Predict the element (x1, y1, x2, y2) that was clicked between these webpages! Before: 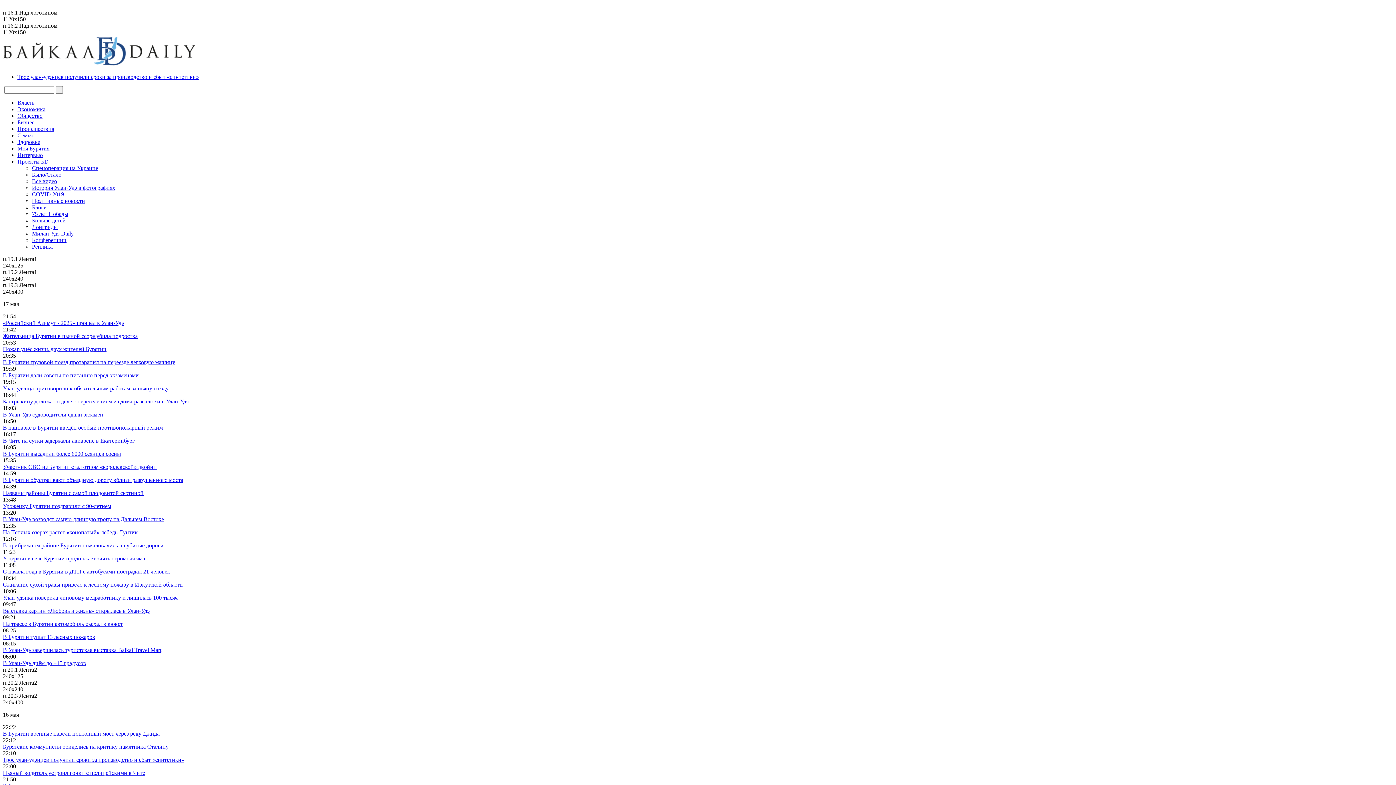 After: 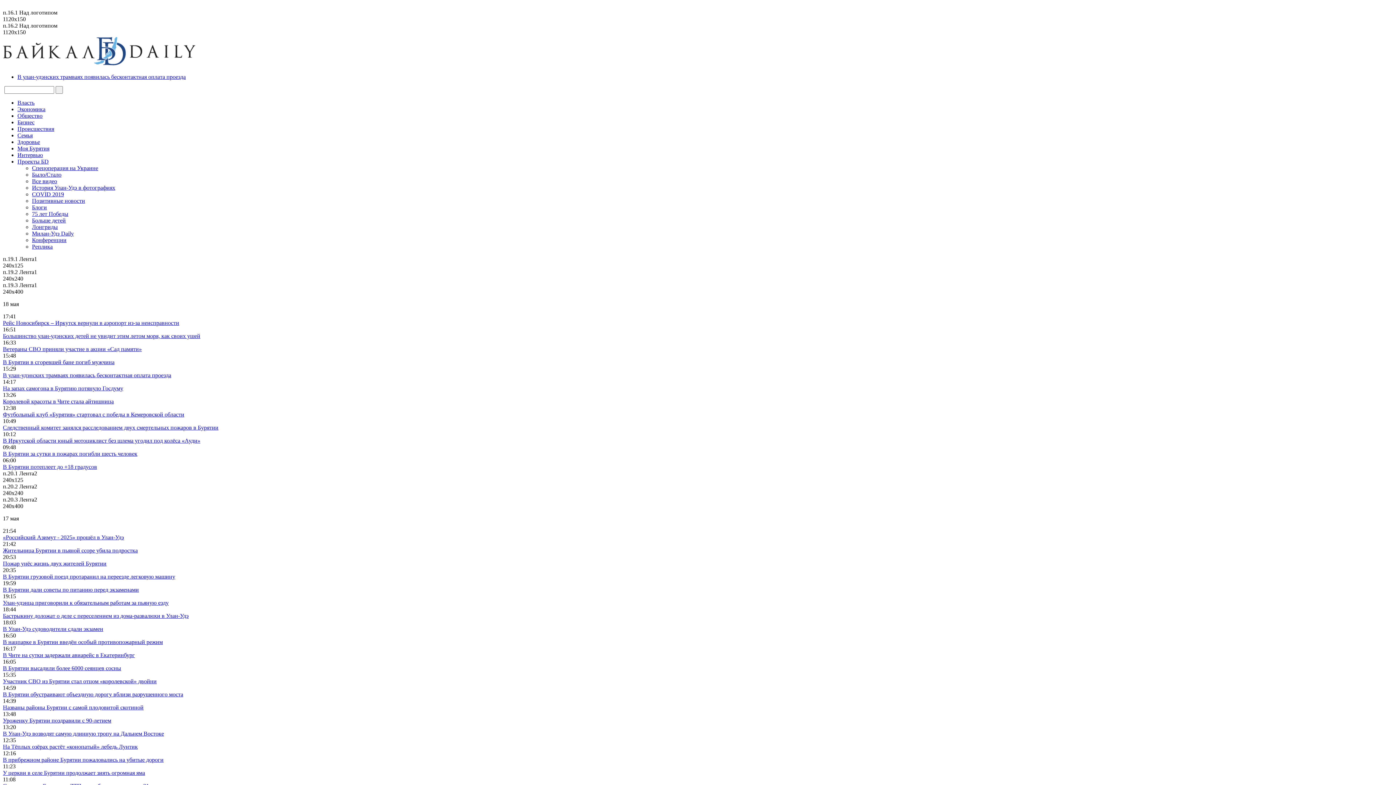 Action: bbox: (2, 503, 111, 509) label: Уроженку Бурятии поздравили с 90-летием